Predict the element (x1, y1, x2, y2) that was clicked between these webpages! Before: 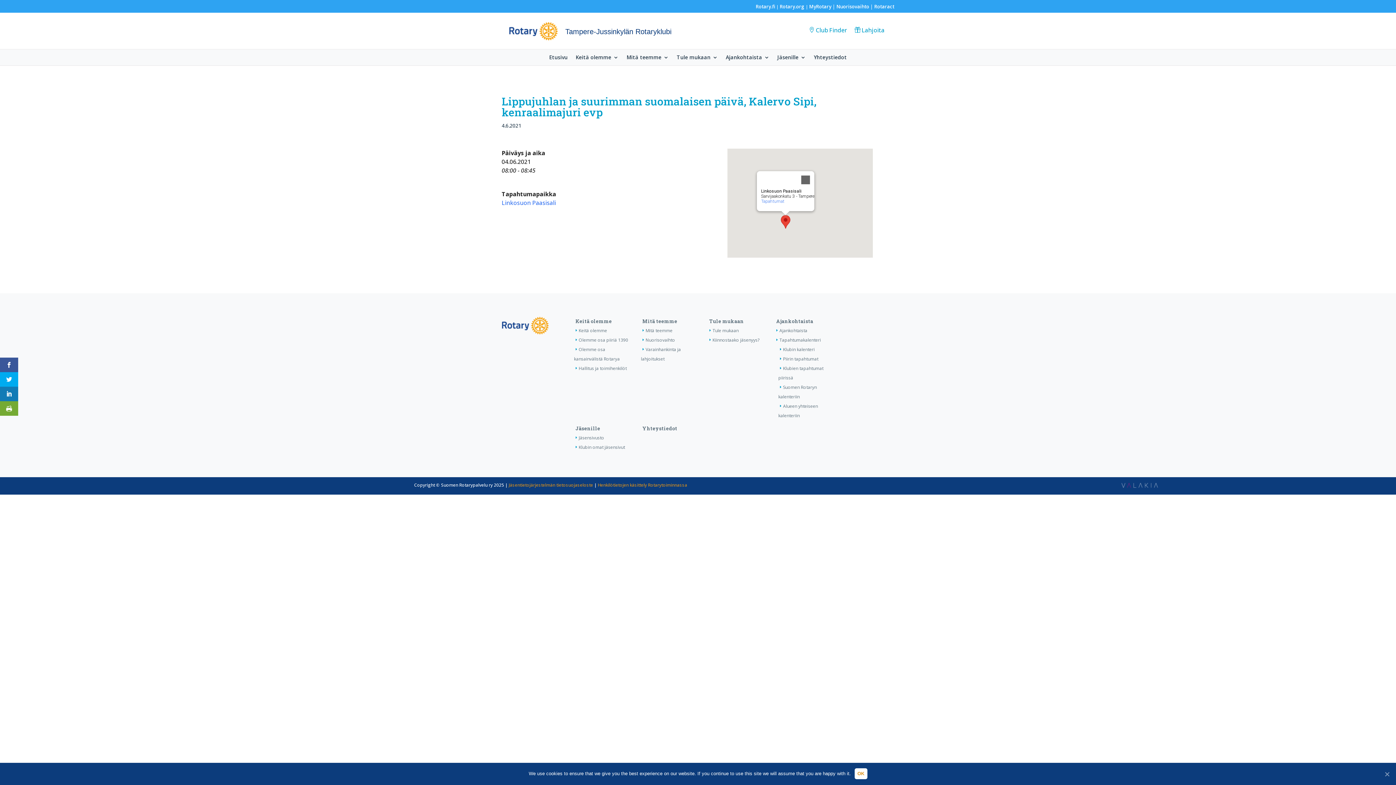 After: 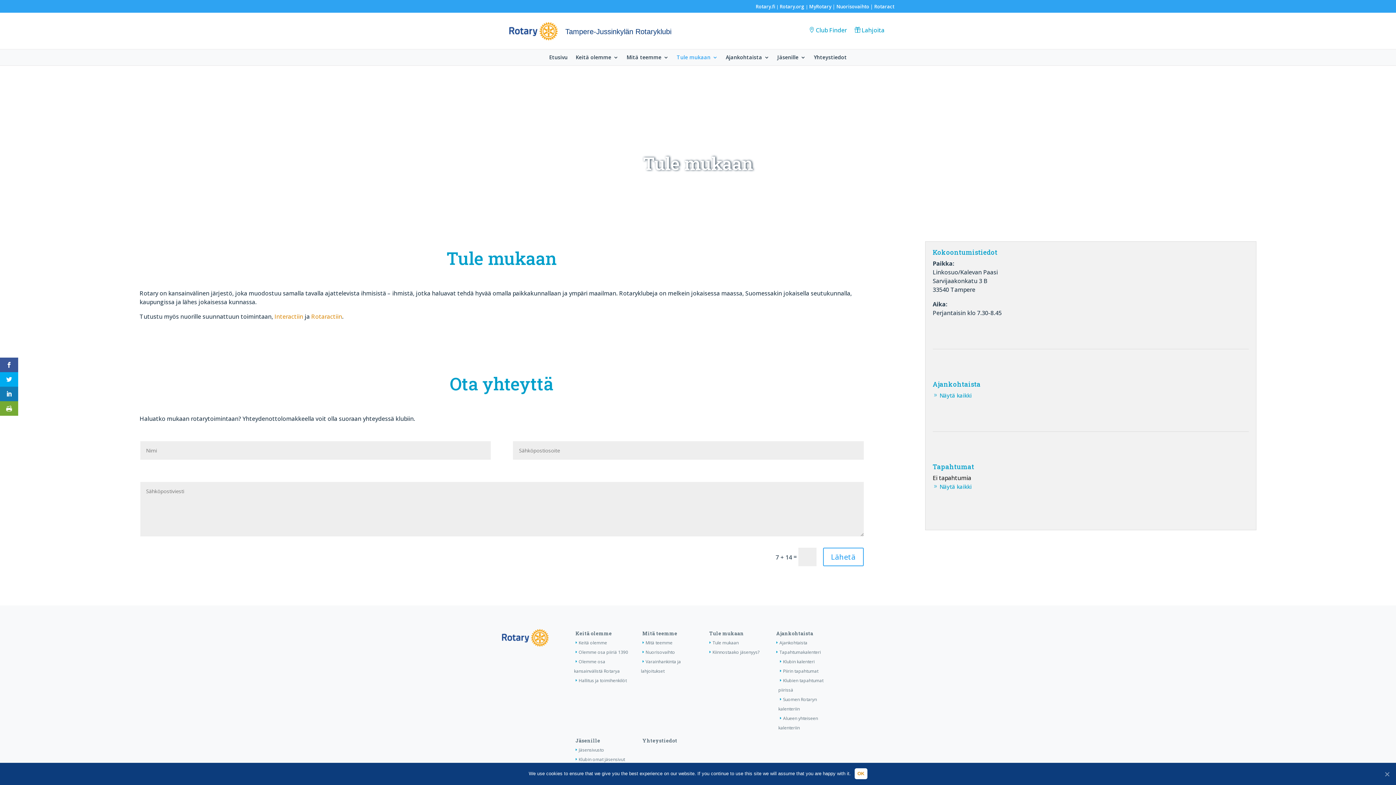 Action: bbox: (709, 318, 743, 324) label: Tule mukaan